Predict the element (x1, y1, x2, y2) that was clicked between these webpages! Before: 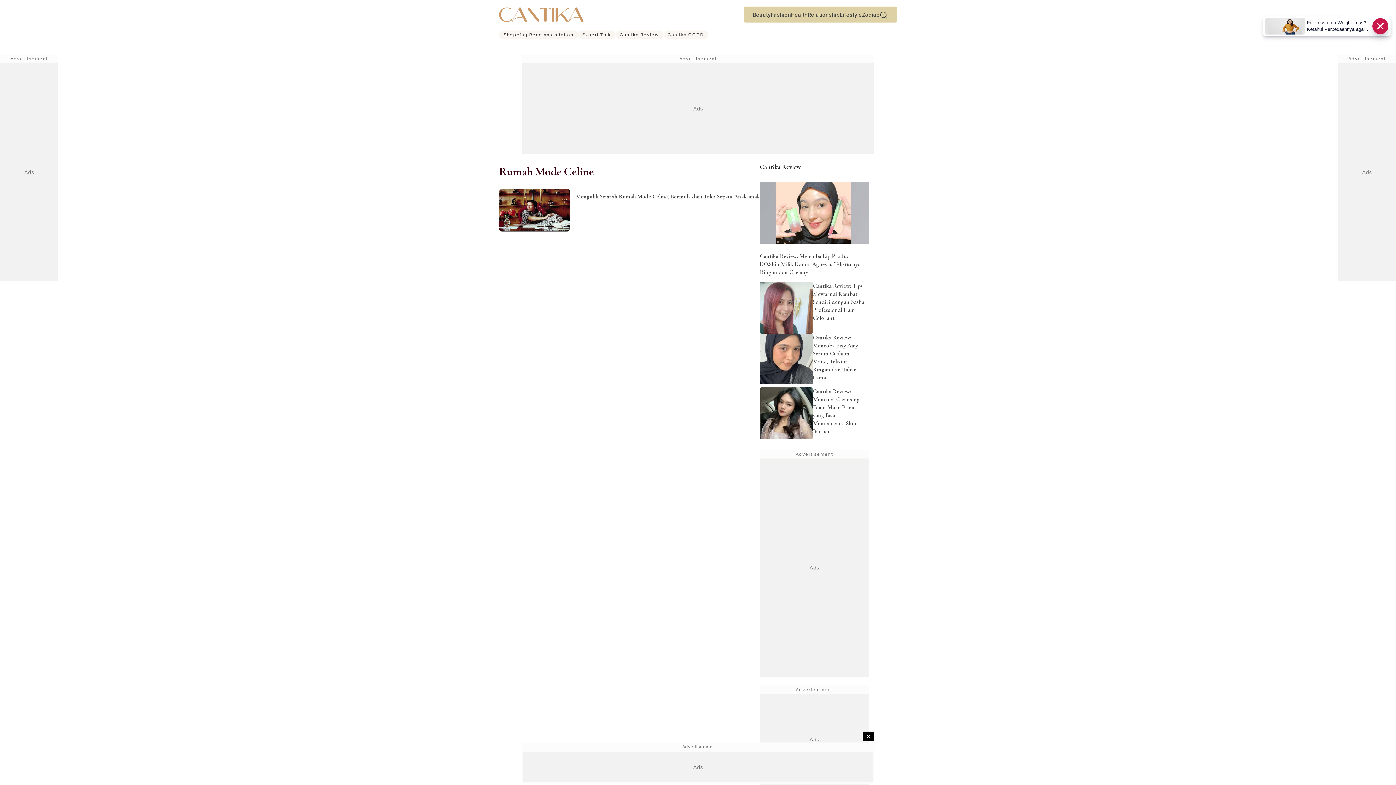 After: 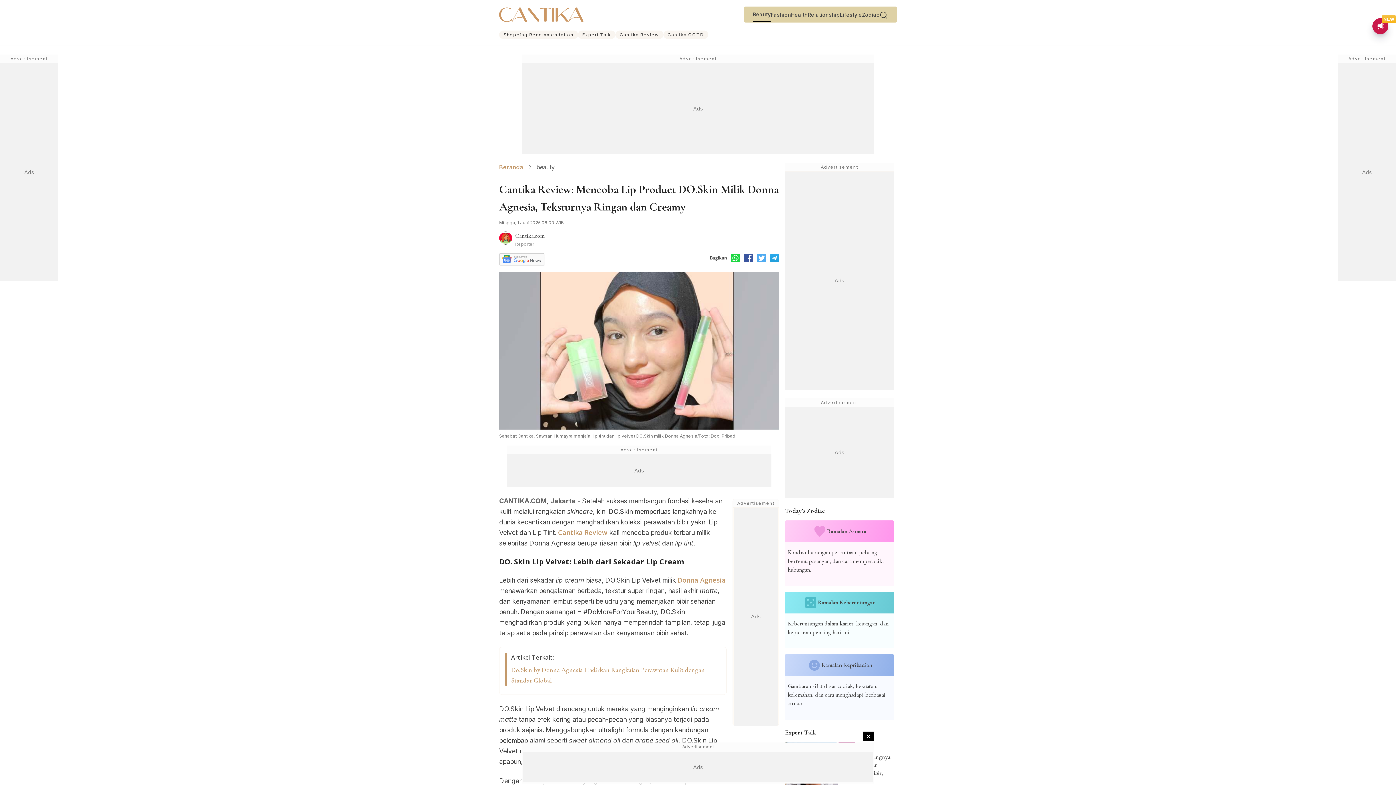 Action: bbox: (760, 176, 869, 276) label: Cantika Review: Mencoba Lip Product DO.Skin Milik Donna Agnesia, Teksturnya Ringan dan Creamy